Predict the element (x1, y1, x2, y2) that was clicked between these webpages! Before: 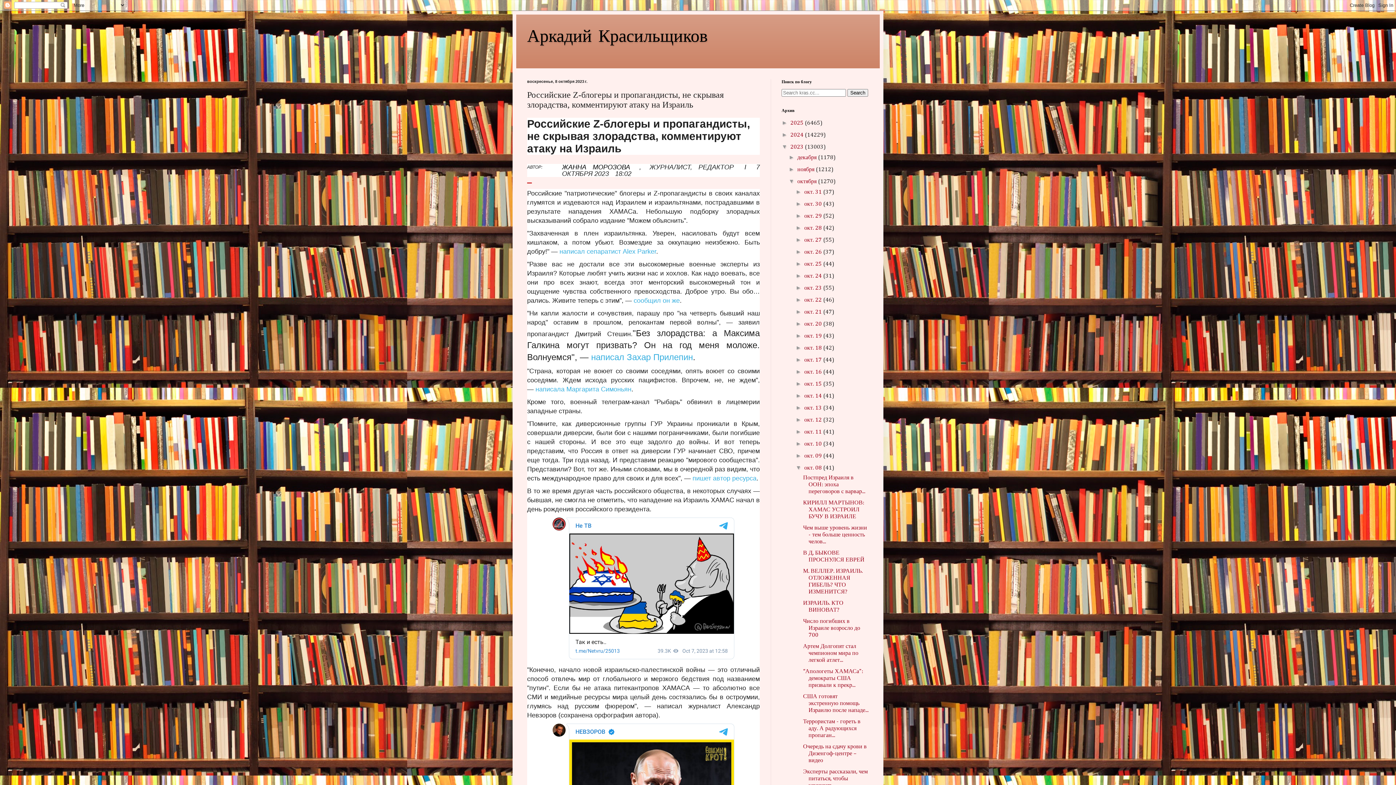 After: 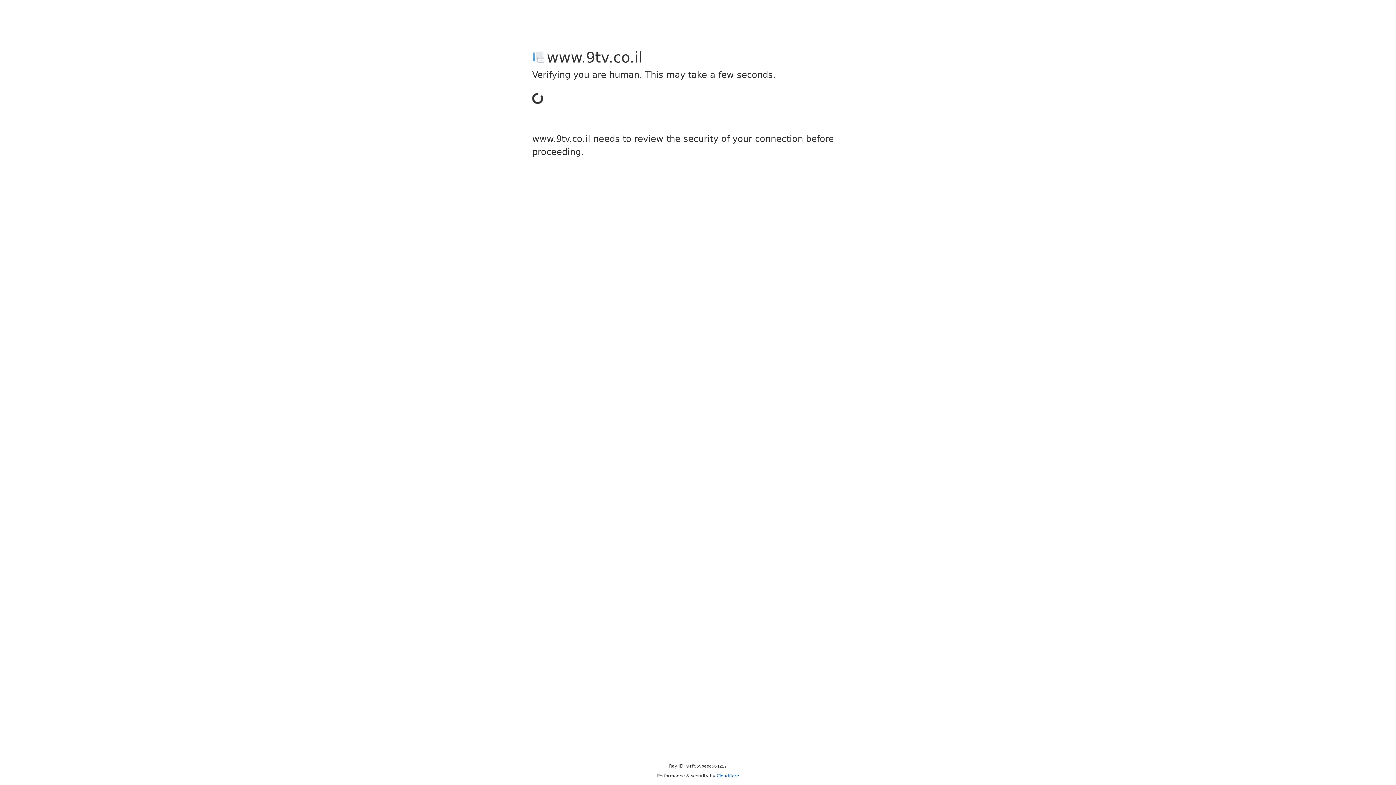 Action: bbox: (544, 159, 560, 174)